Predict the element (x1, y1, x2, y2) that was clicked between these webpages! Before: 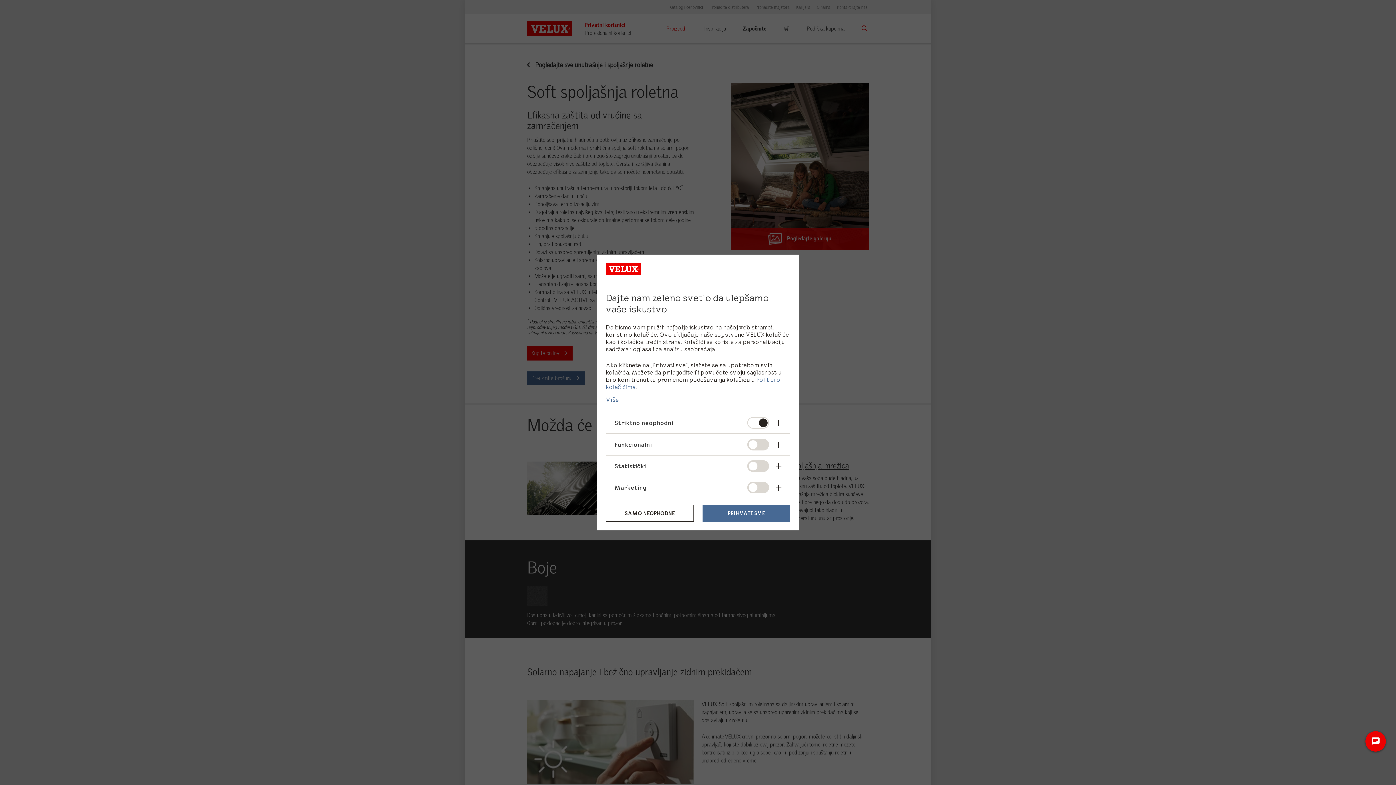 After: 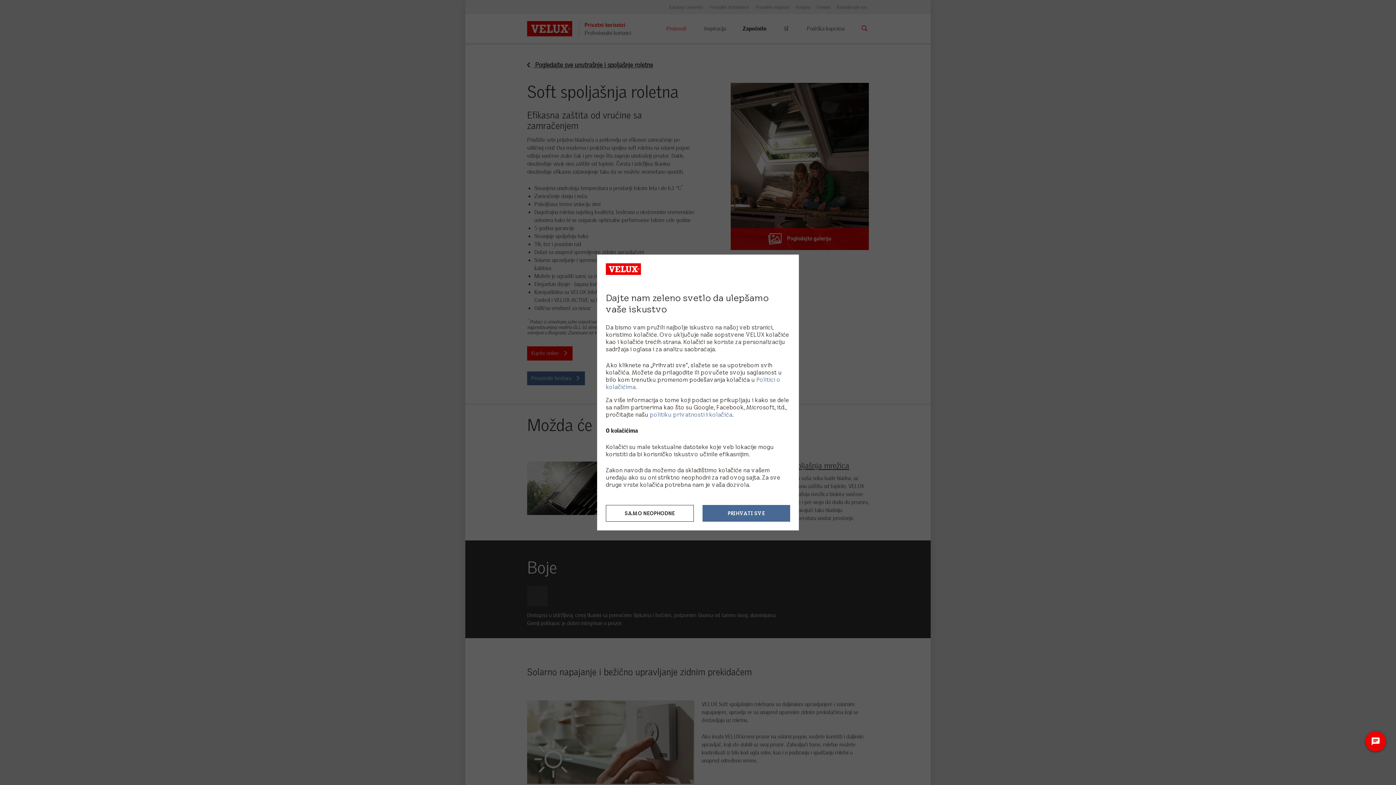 Action: bbox: (606, 396, 623, 403) label: Više